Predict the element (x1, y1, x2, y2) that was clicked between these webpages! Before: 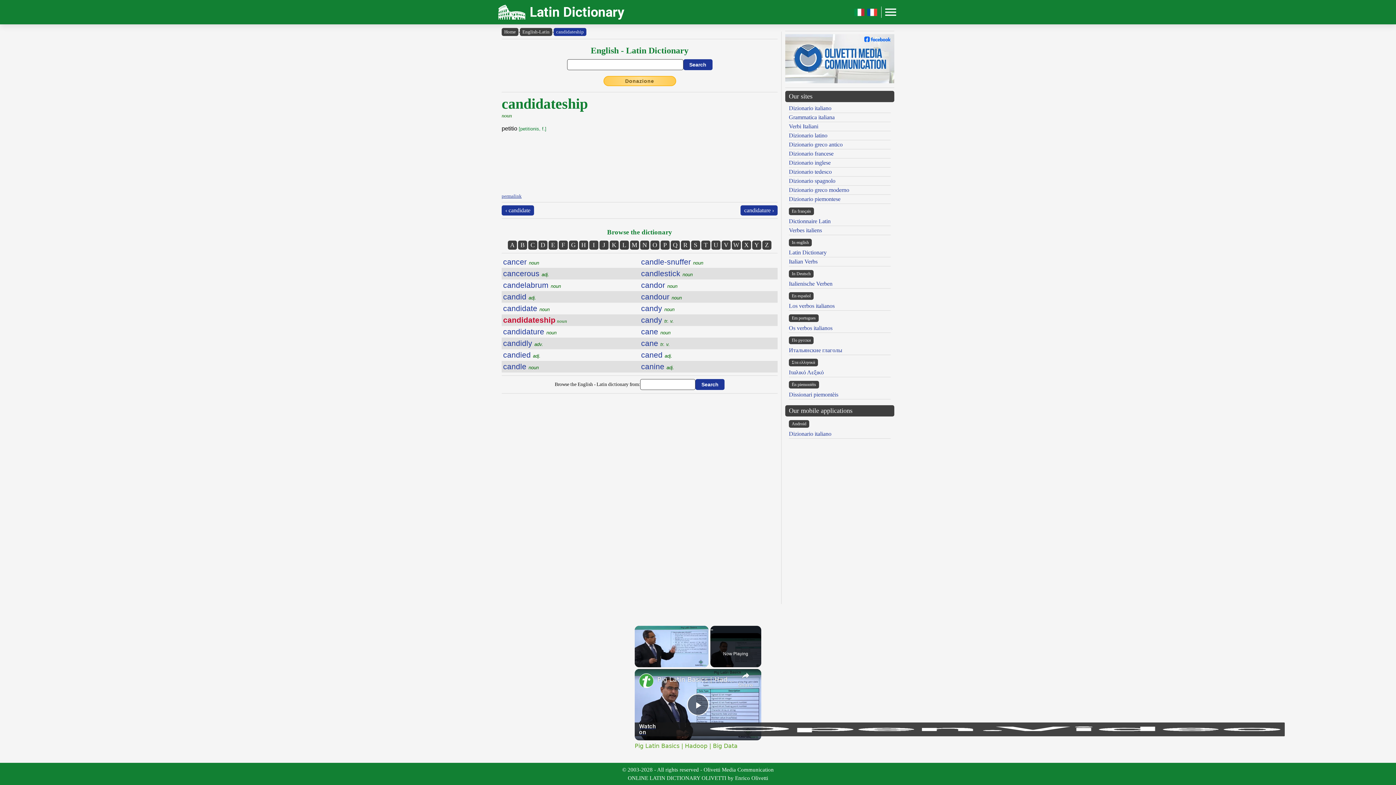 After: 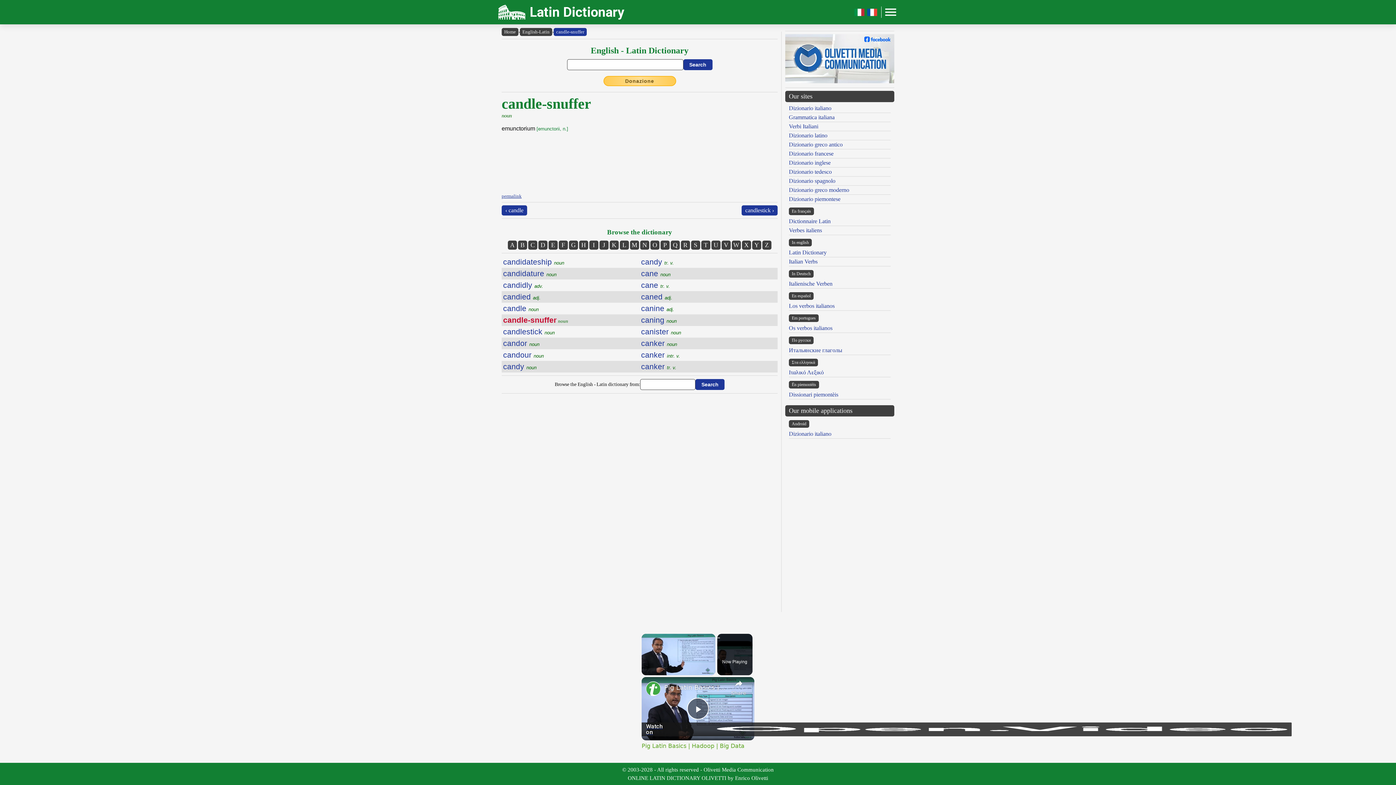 Action: bbox: (641, 257, 703, 266) label: candle-snuffer noun